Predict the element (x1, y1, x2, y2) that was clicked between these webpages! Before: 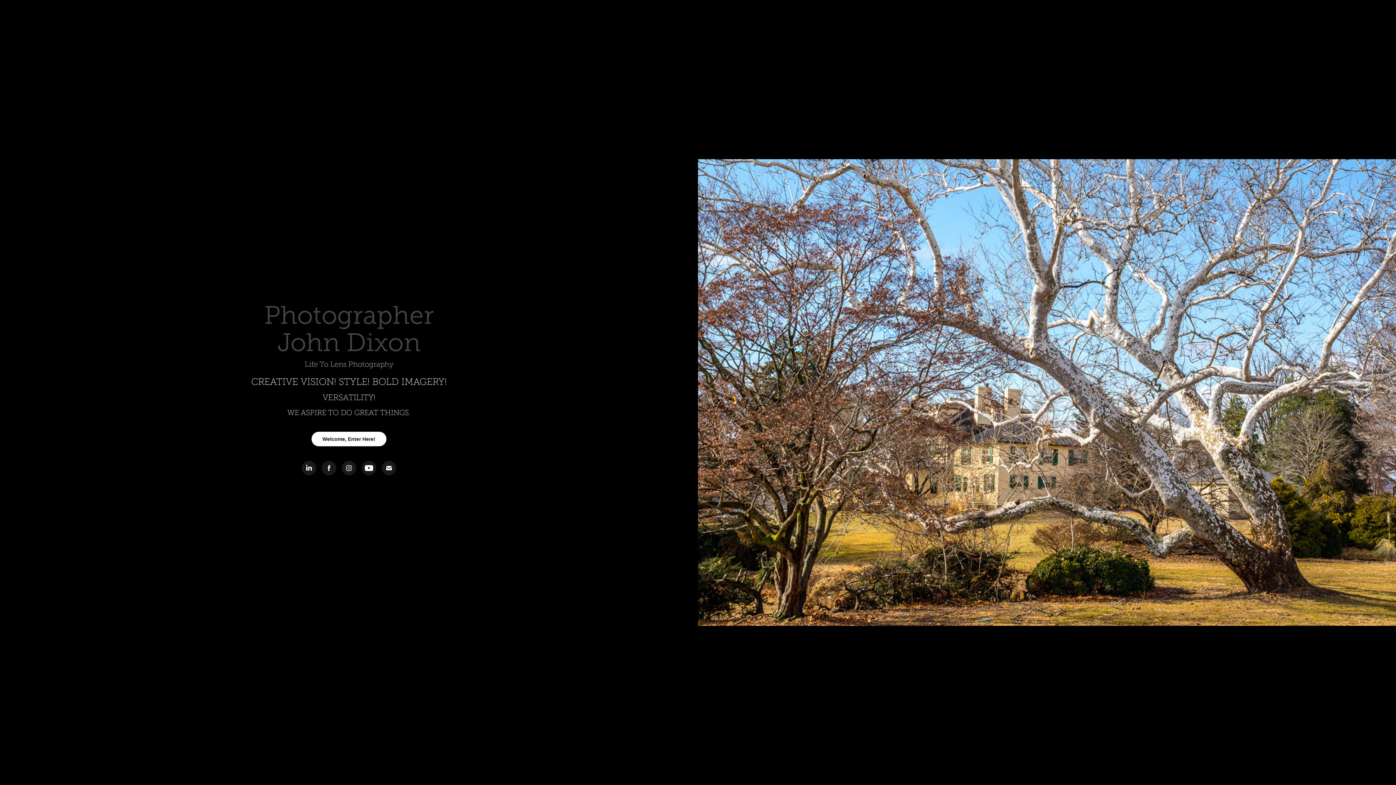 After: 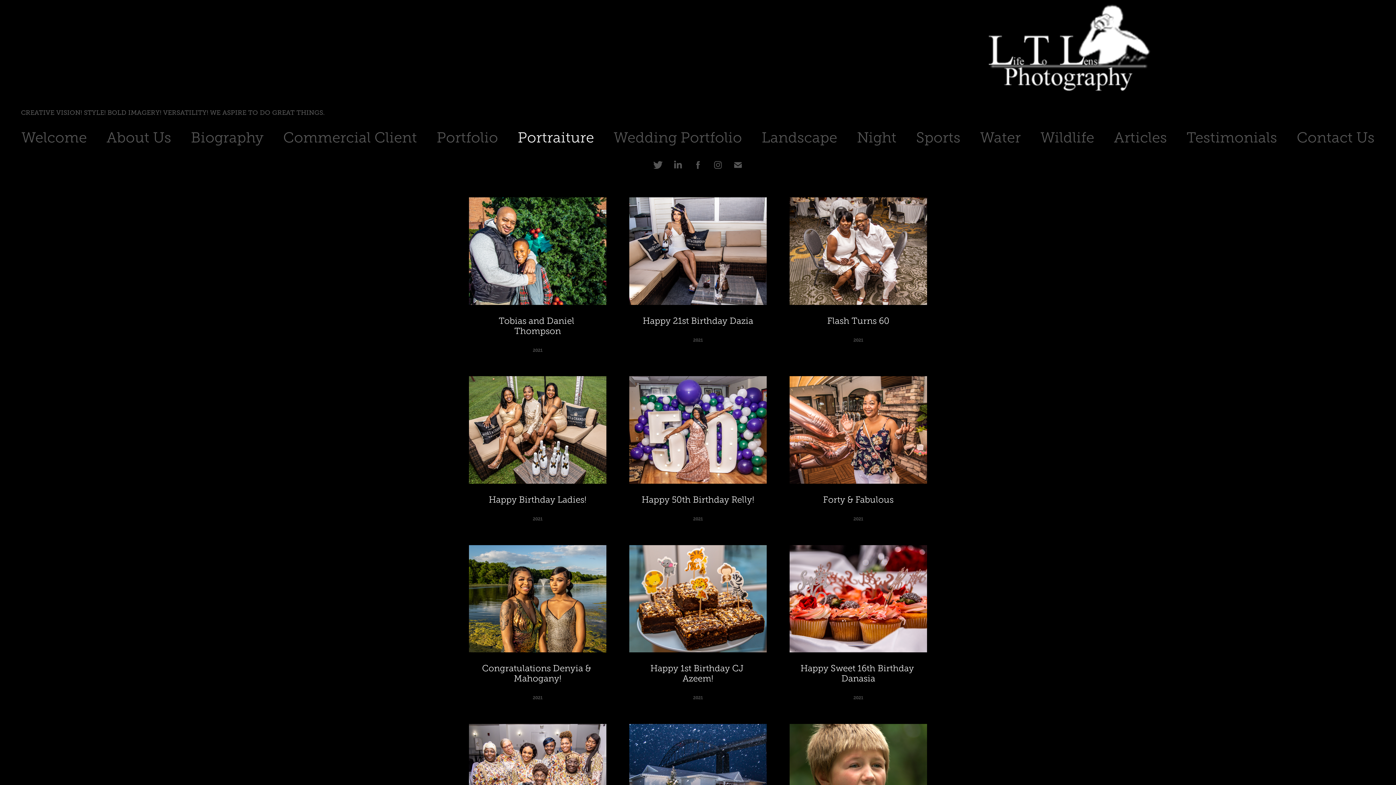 Action: bbox: (311, 431, 386, 446) label: Welcome, Enter Here!